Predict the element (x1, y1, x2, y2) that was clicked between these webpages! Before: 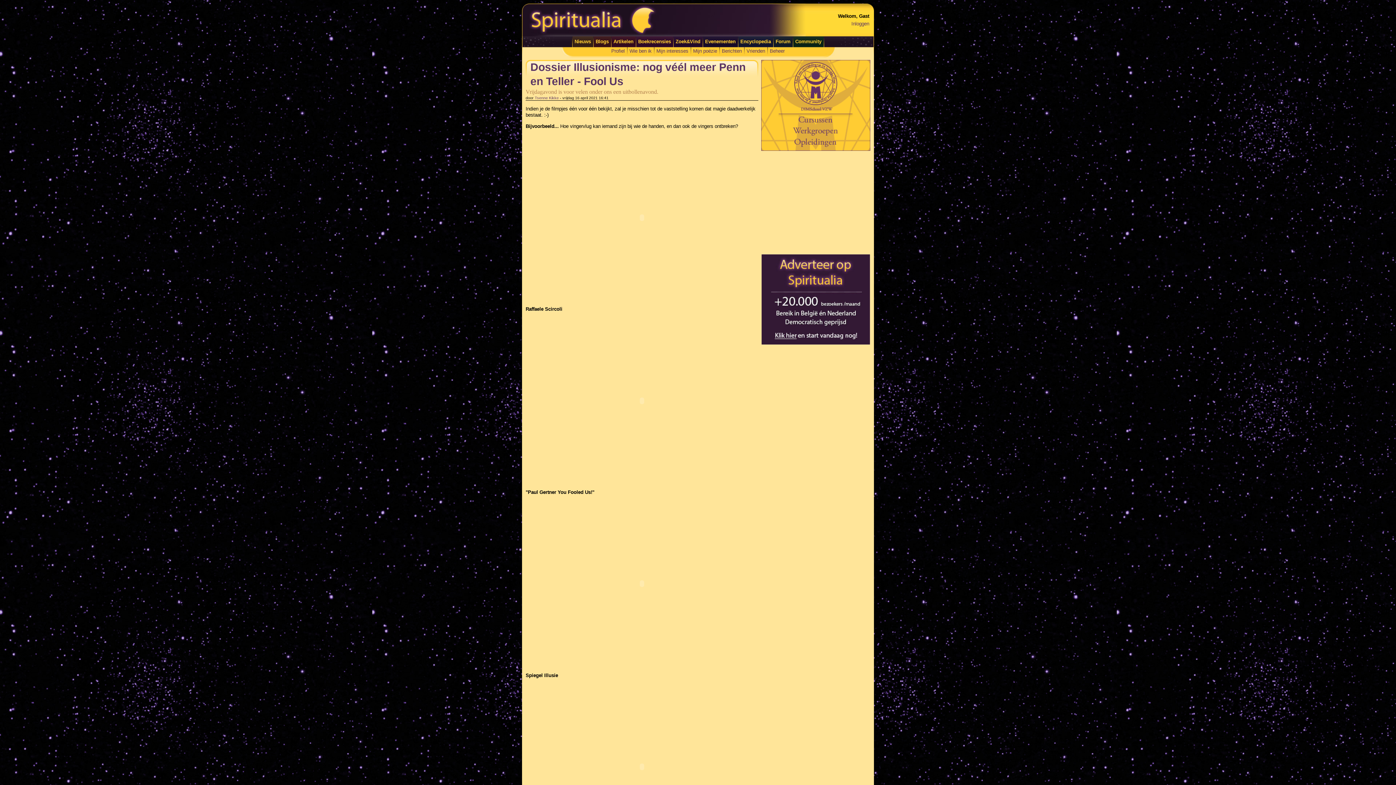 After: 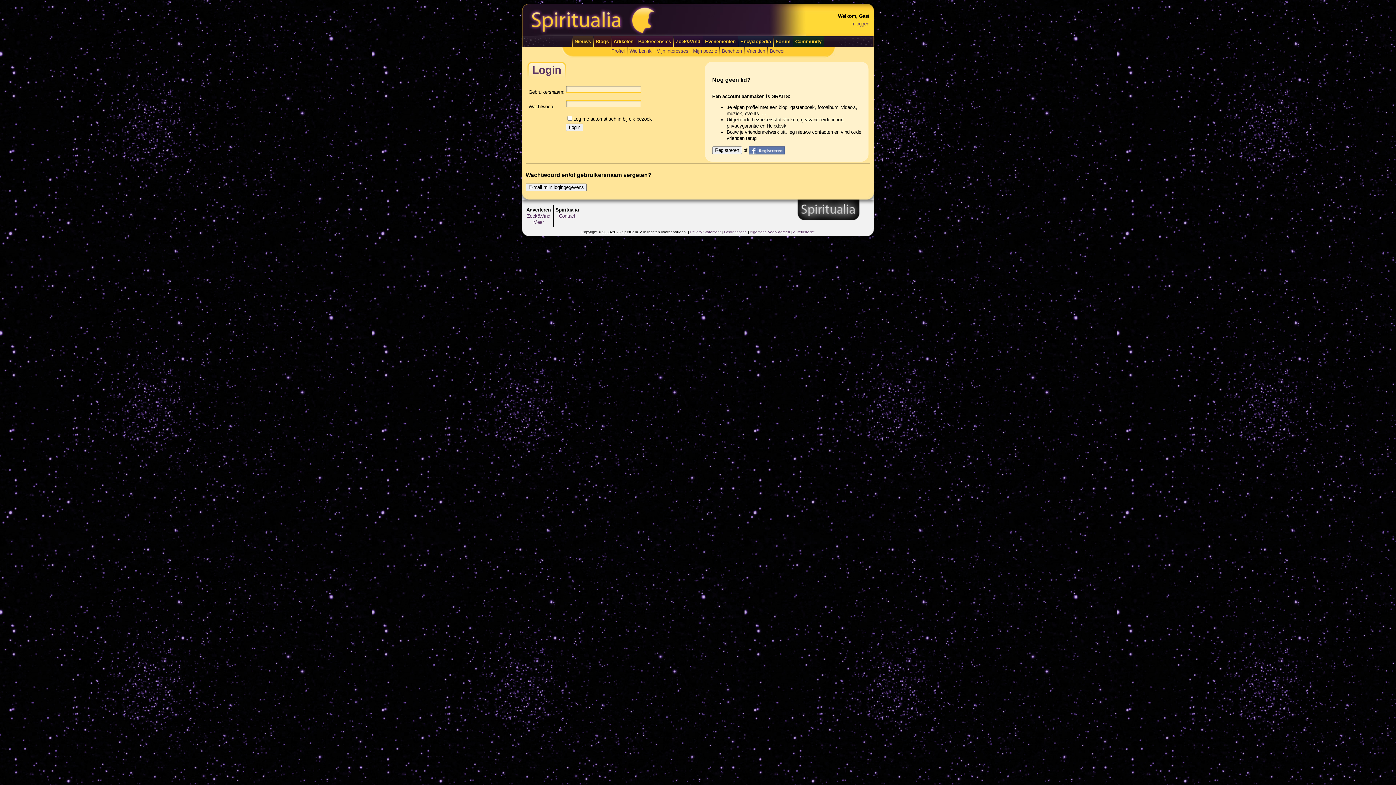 Action: label: Inloggen bbox: (851, 21, 869, 26)